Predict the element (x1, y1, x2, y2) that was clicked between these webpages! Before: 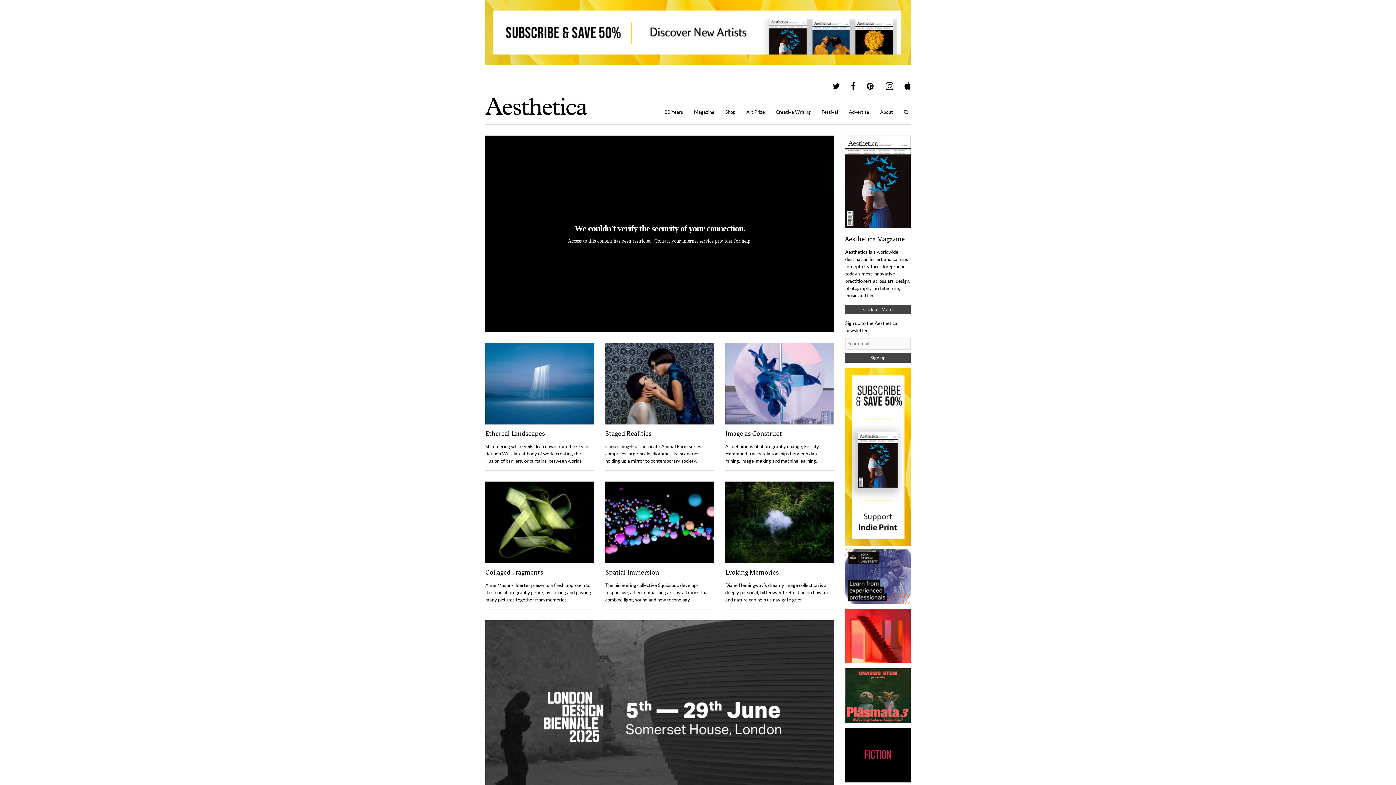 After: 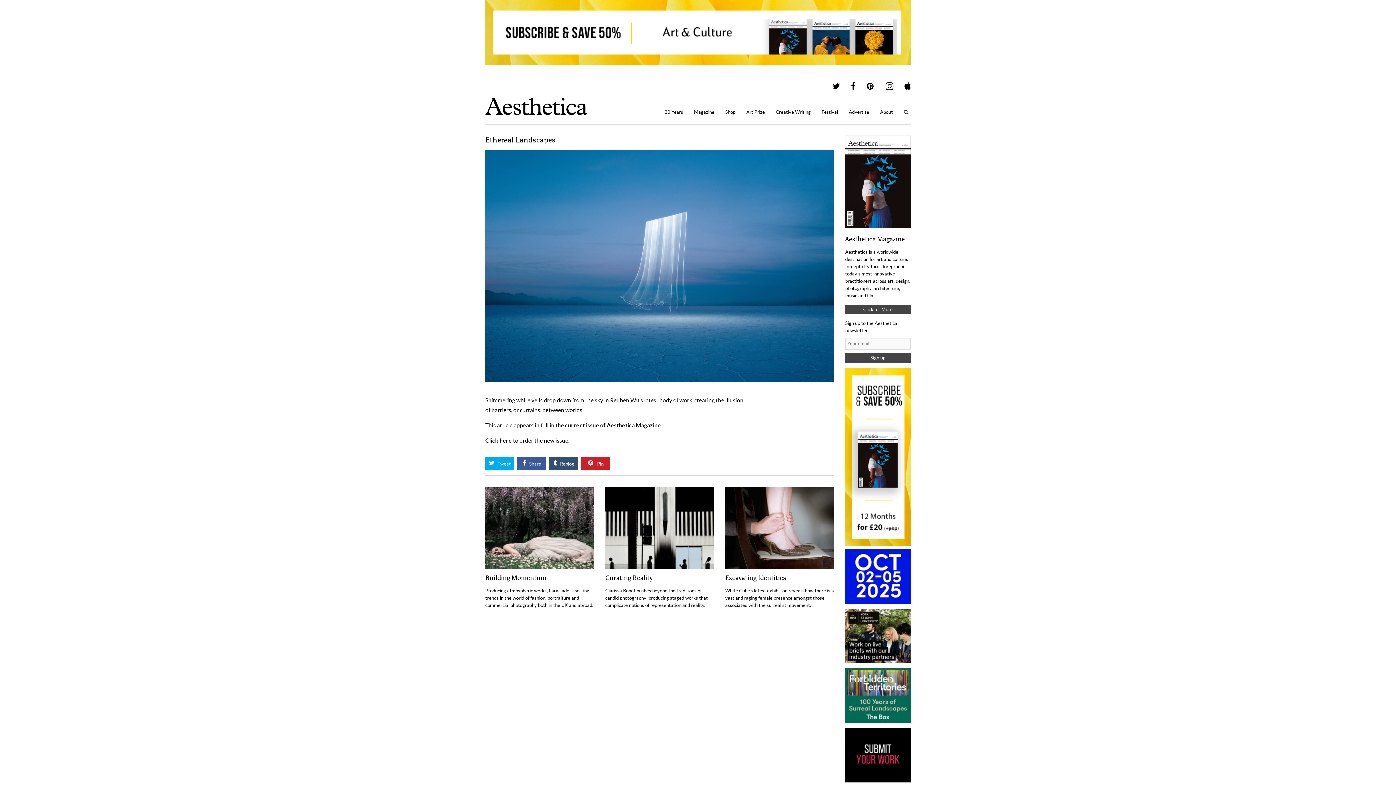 Action: bbox: (485, 342, 594, 424)